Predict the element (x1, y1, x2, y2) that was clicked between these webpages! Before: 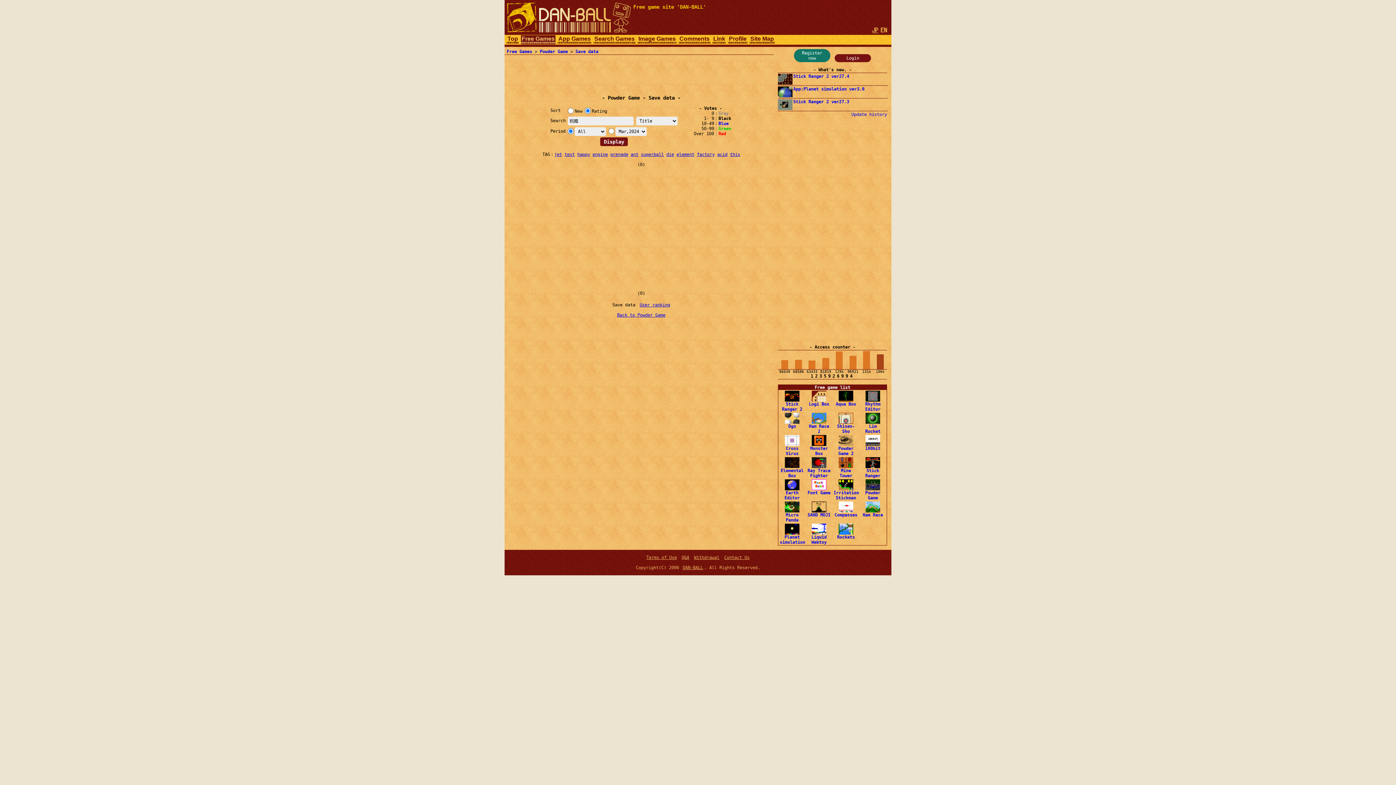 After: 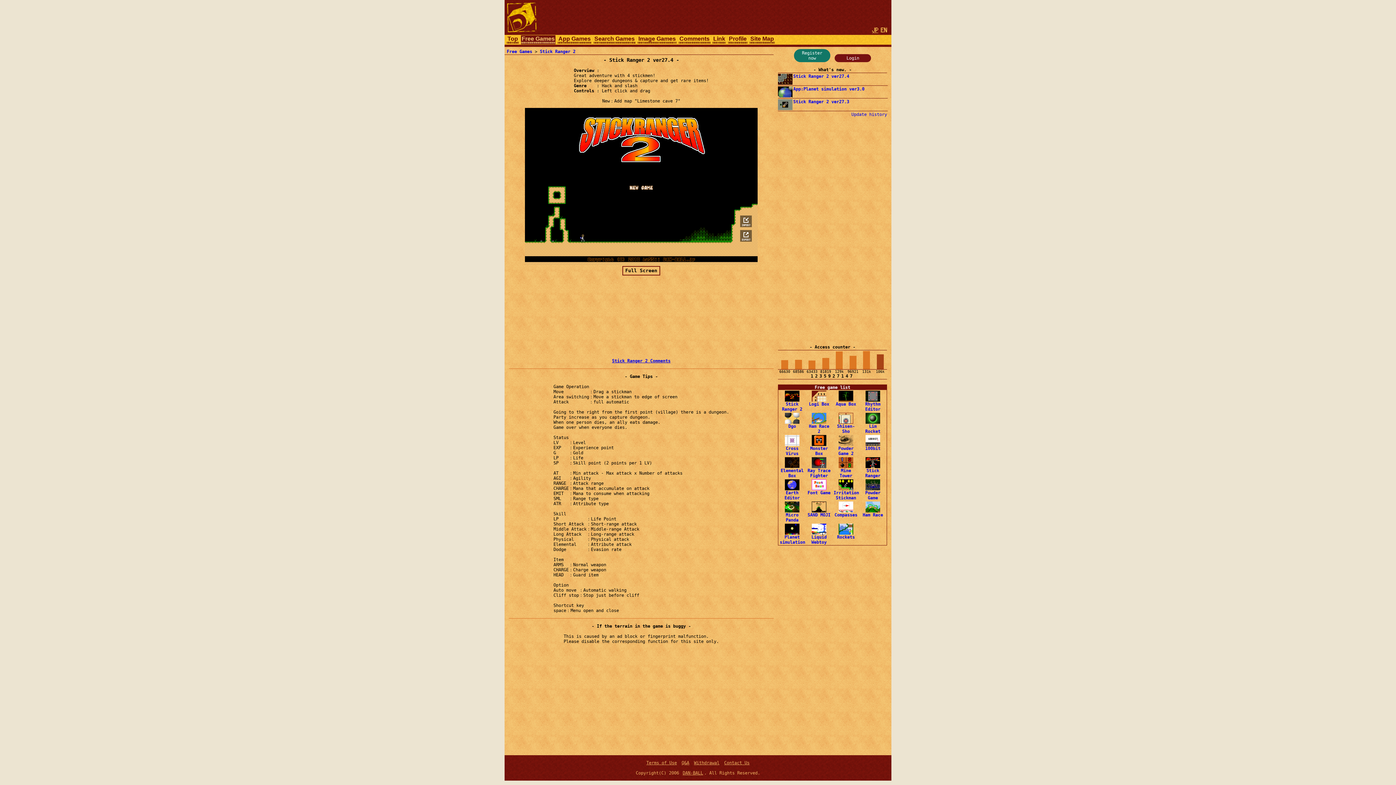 Action: label: Stick Ranger 2 ver27.4 bbox: (793, 73, 849, 78)